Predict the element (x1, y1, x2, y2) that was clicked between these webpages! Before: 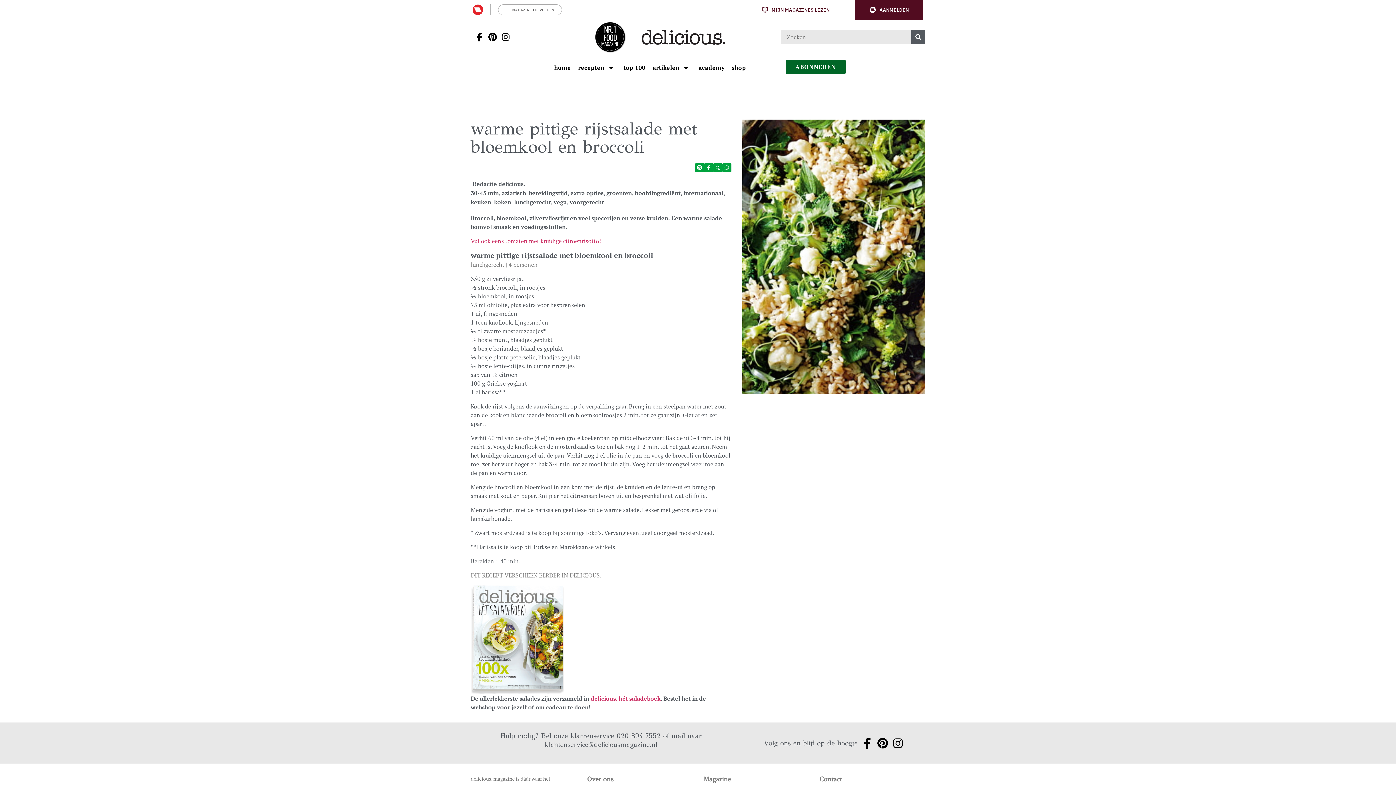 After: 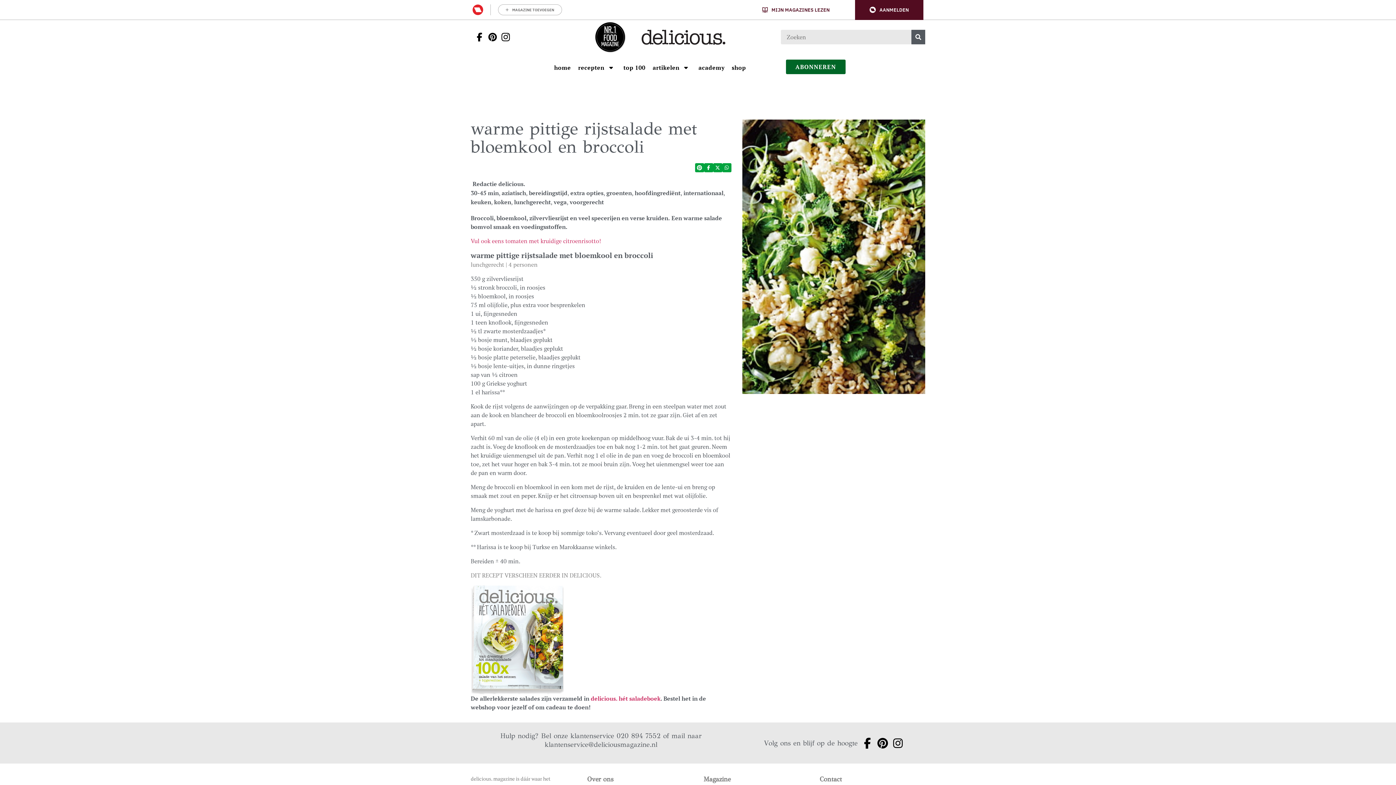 Action: label: Ga naar instagram pagina van Delicious bbox: (497, 32, 510, 41)